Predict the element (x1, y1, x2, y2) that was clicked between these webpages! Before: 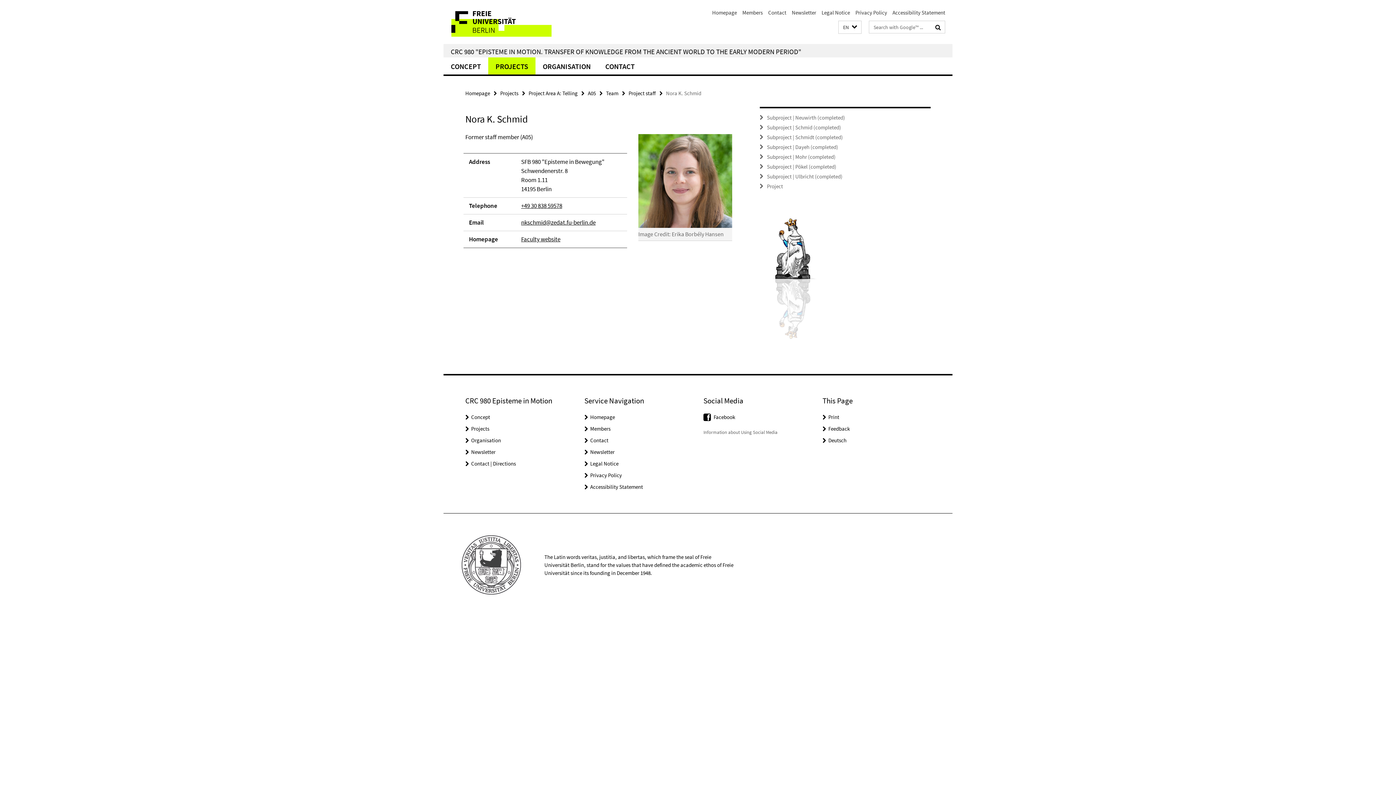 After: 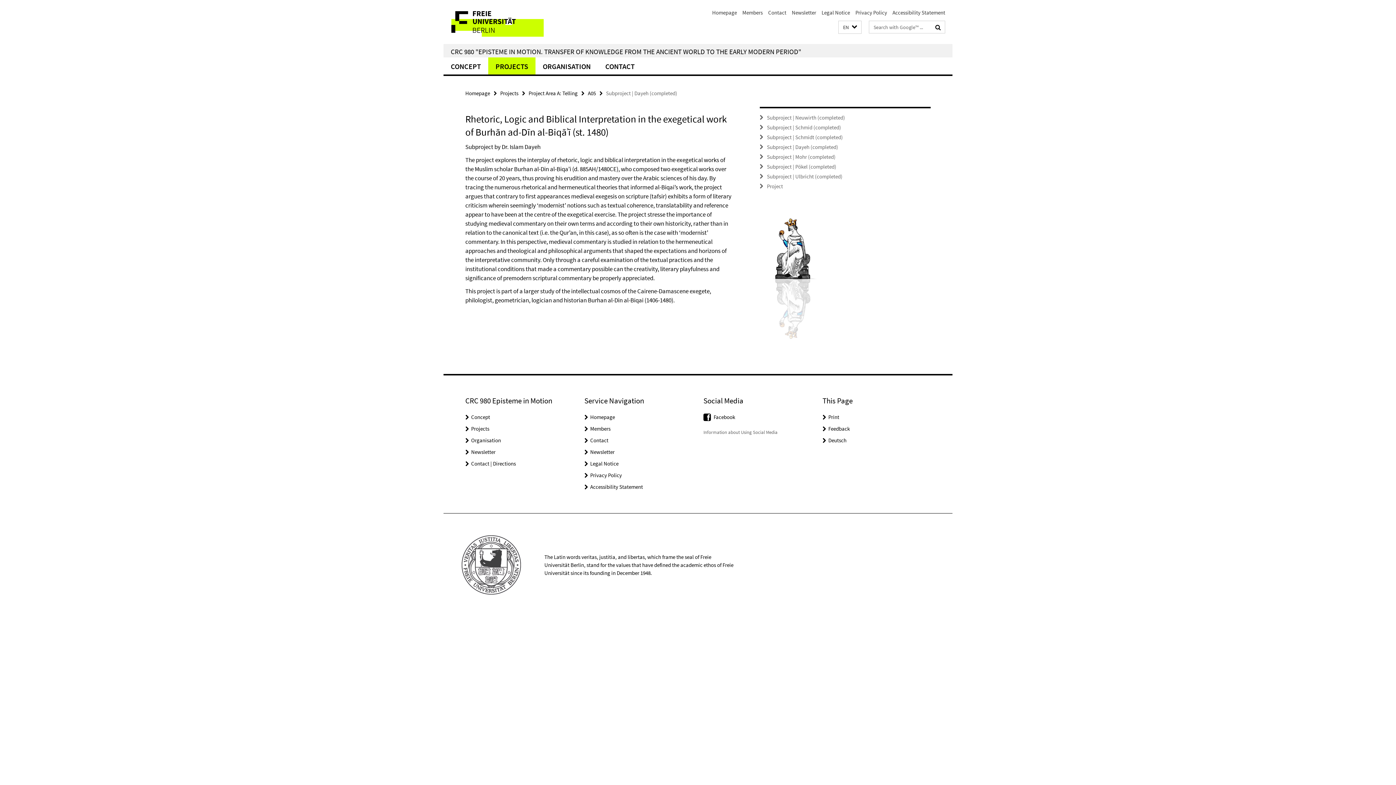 Action: label: Subproject | Dayeh (completed) bbox: (767, 143, 838, 150)